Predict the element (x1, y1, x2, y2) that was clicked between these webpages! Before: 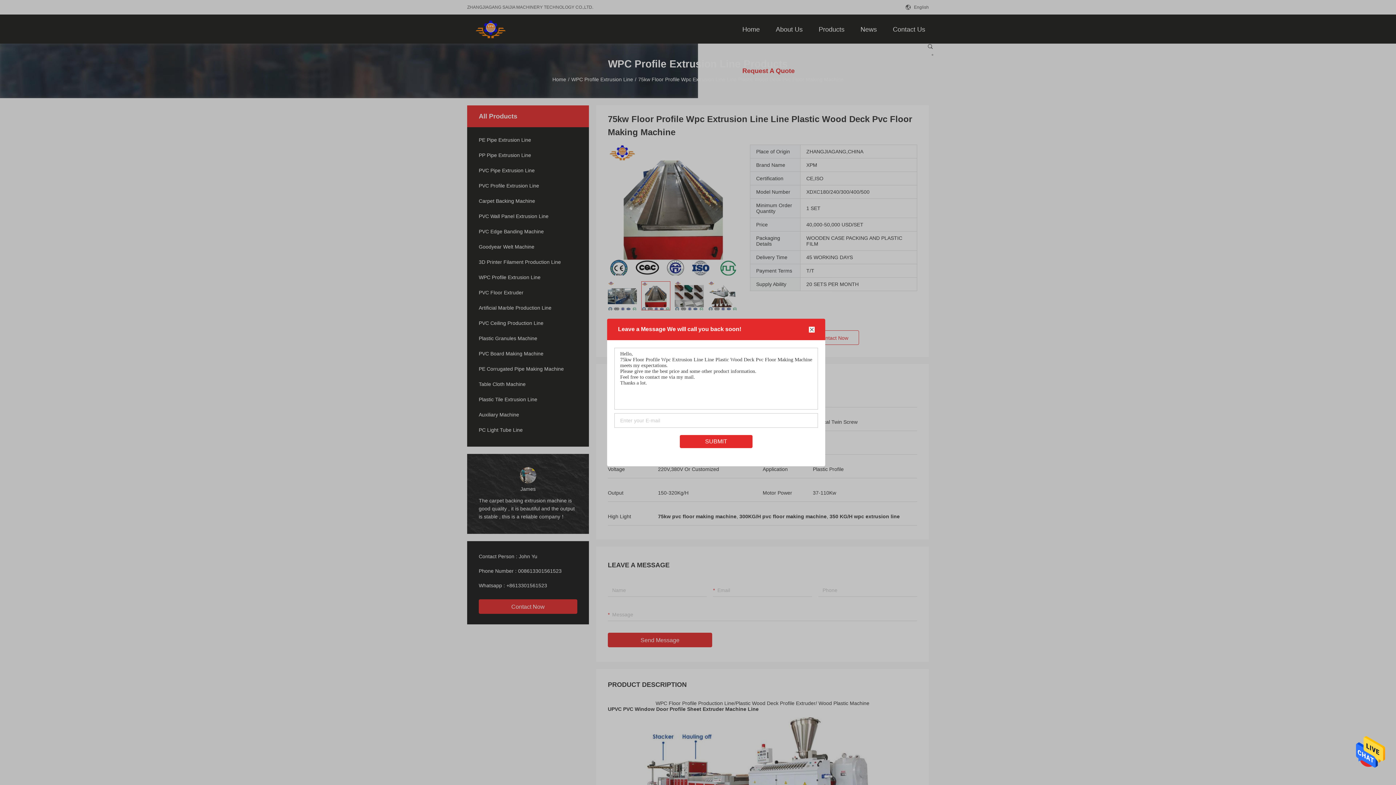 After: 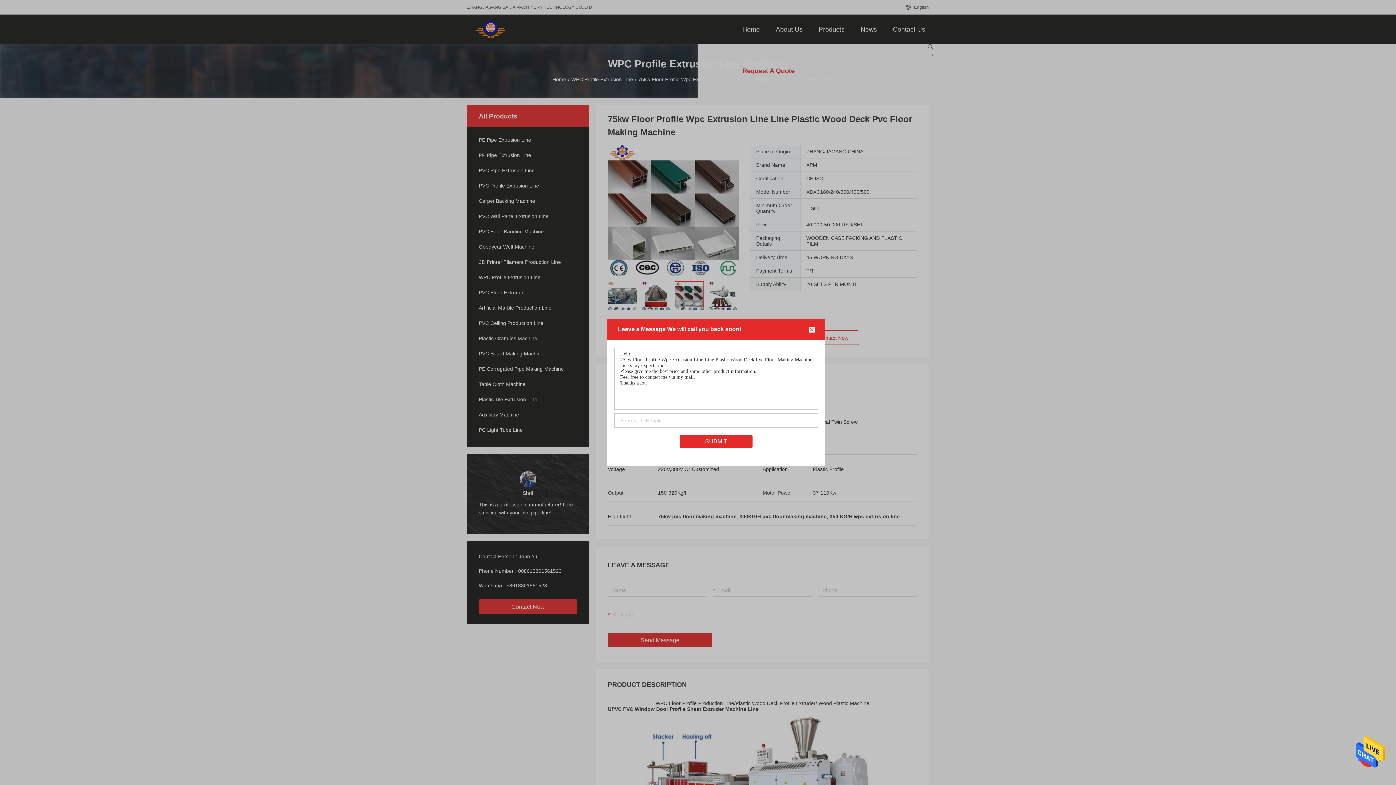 Action: bbox: (1356, 767, 1385, 772)